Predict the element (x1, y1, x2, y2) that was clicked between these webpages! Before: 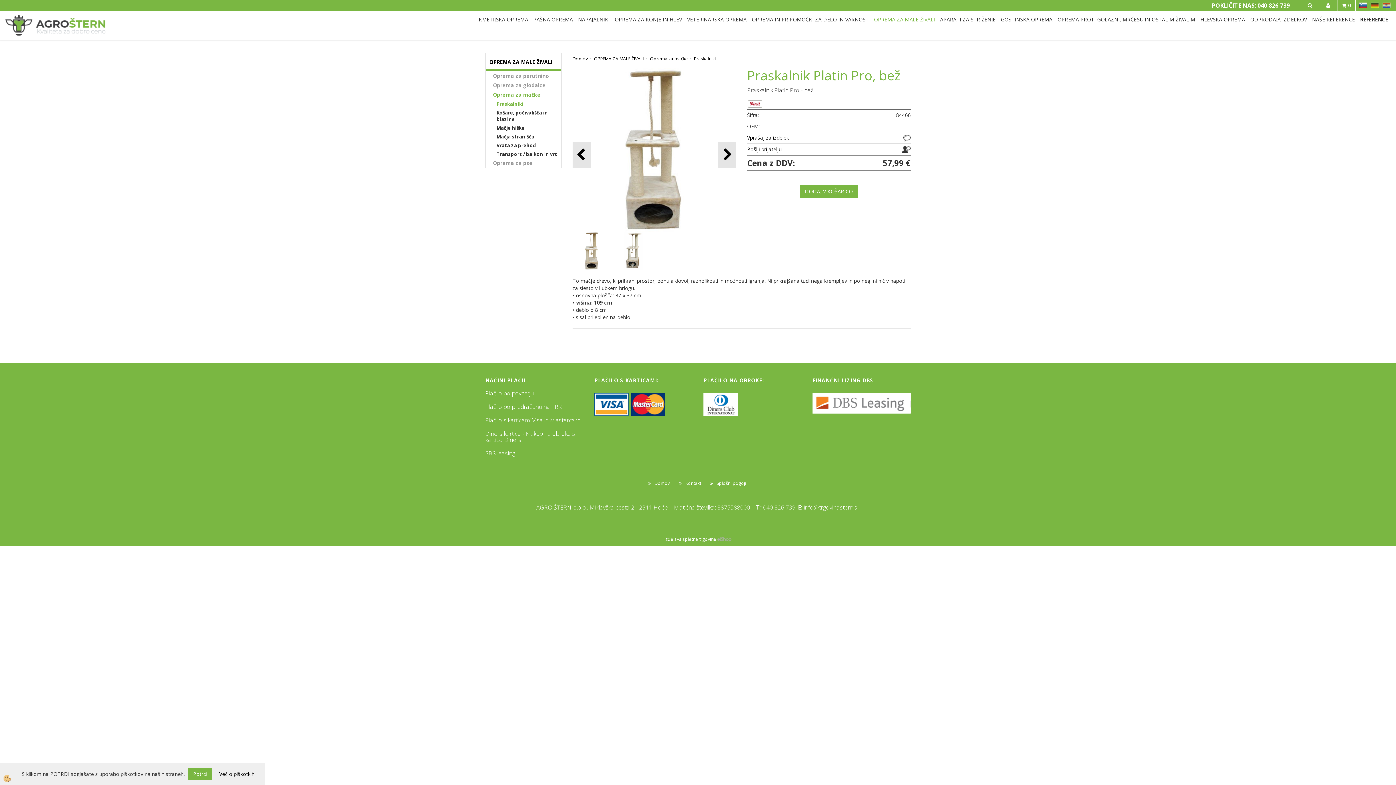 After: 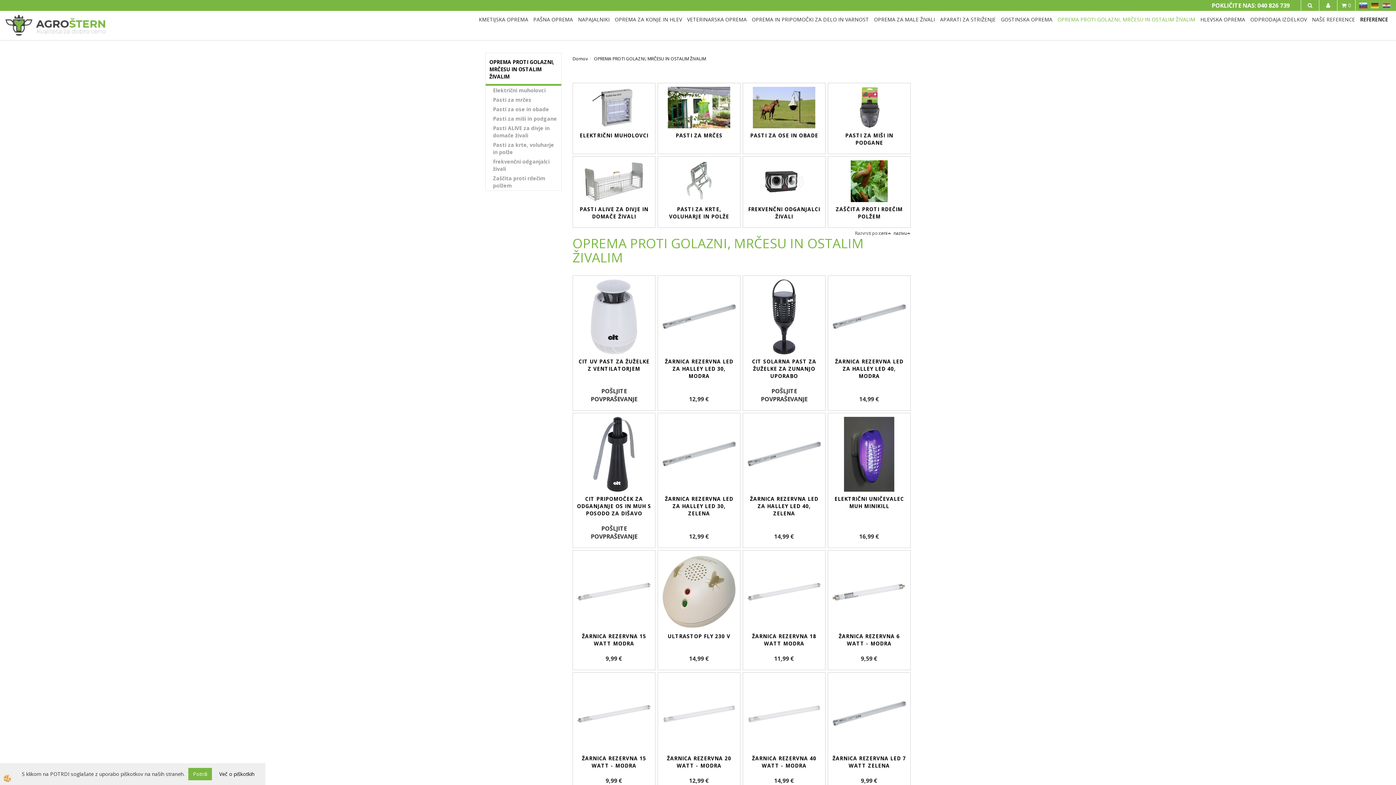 Action: label: OPREMA PROTI GOLAZNI, MRČESU IN OSTALIM ŽIVALIM bbox: (1055, 13, 1198, 25)